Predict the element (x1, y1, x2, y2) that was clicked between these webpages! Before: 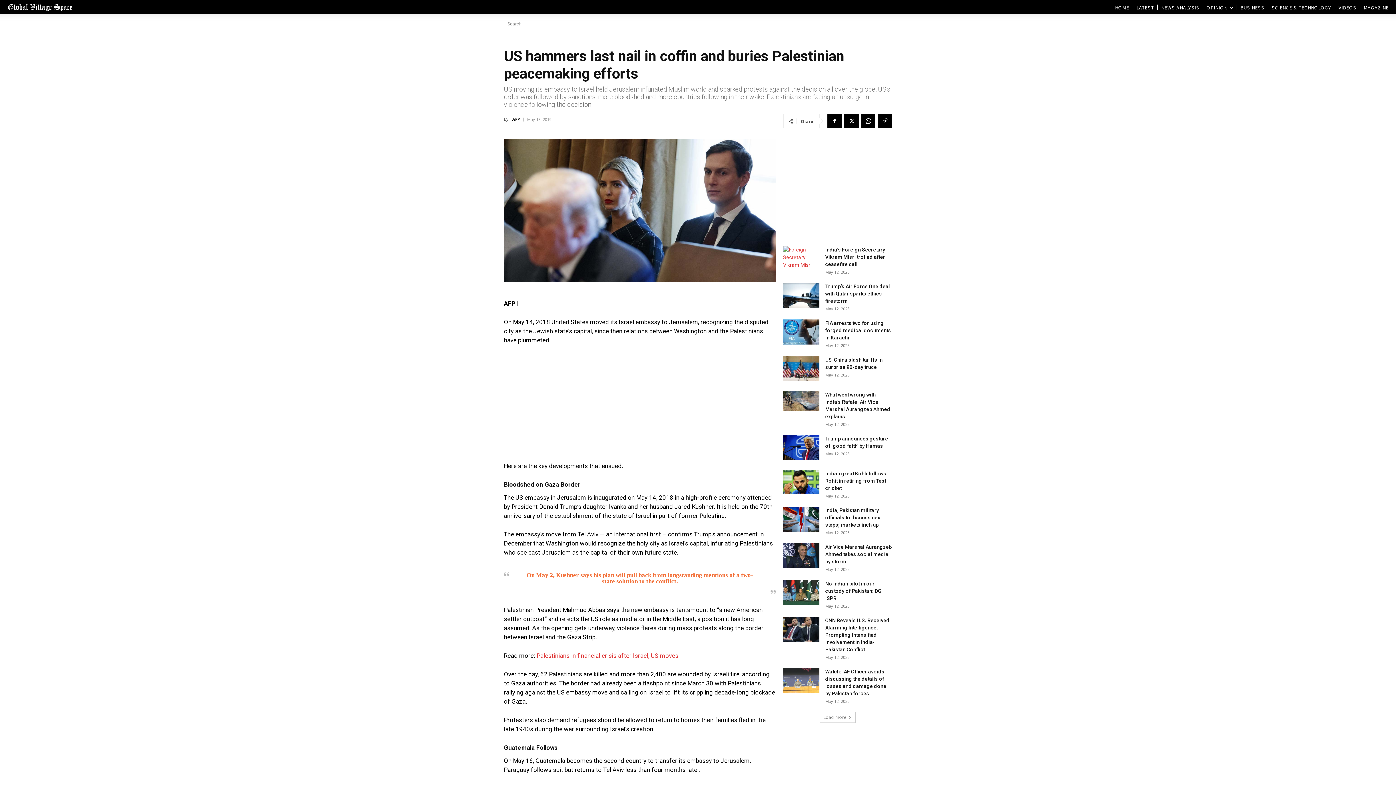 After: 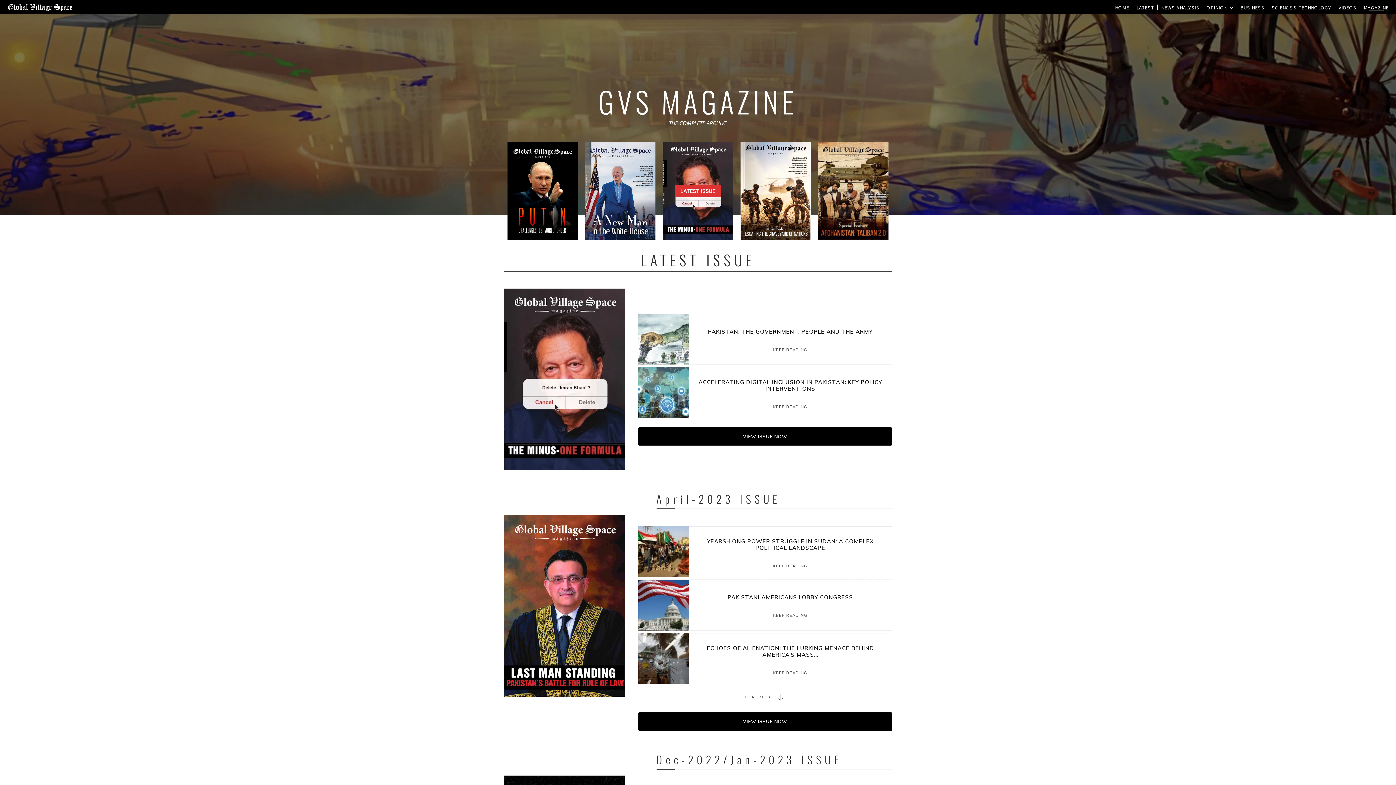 Action: bbox: (1364, 3, 1389, 11) label: MAGAZINE